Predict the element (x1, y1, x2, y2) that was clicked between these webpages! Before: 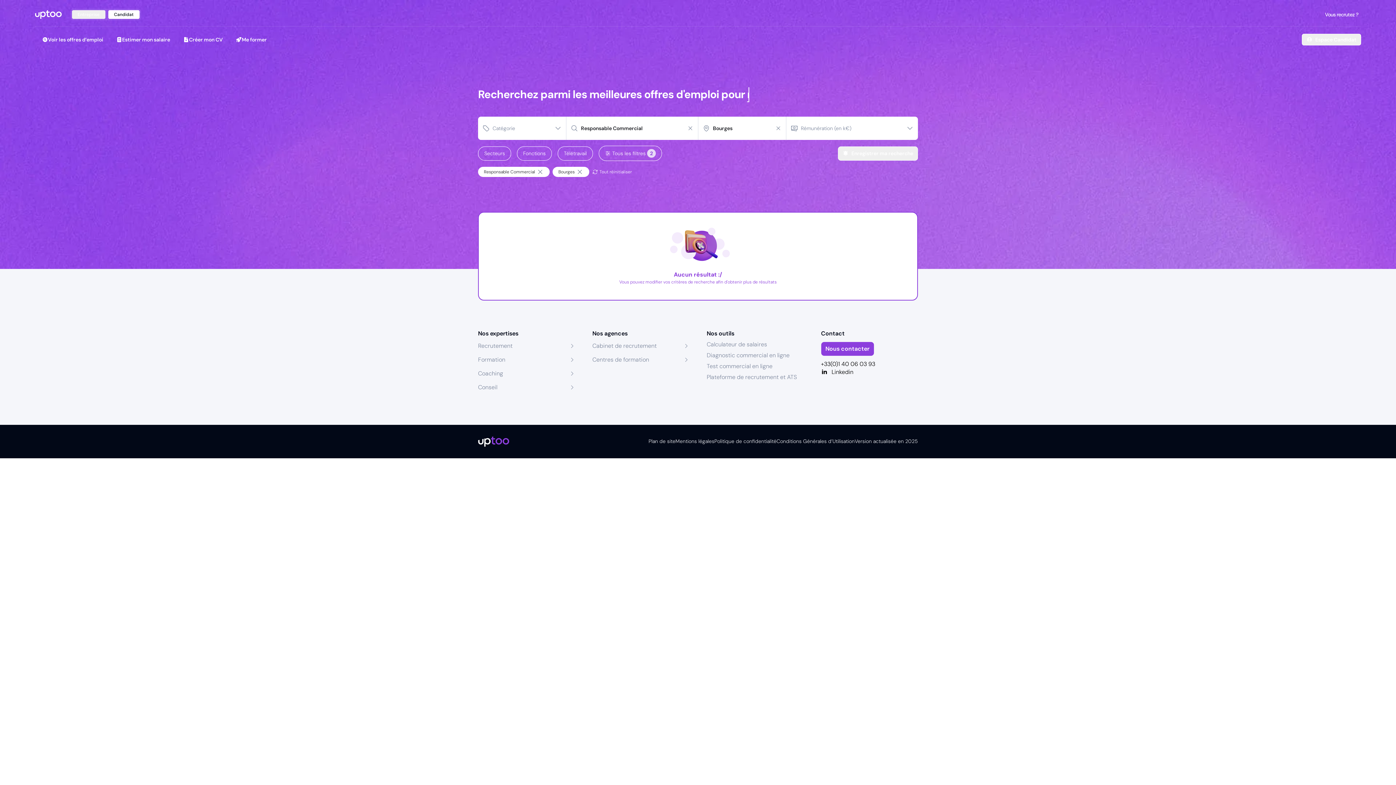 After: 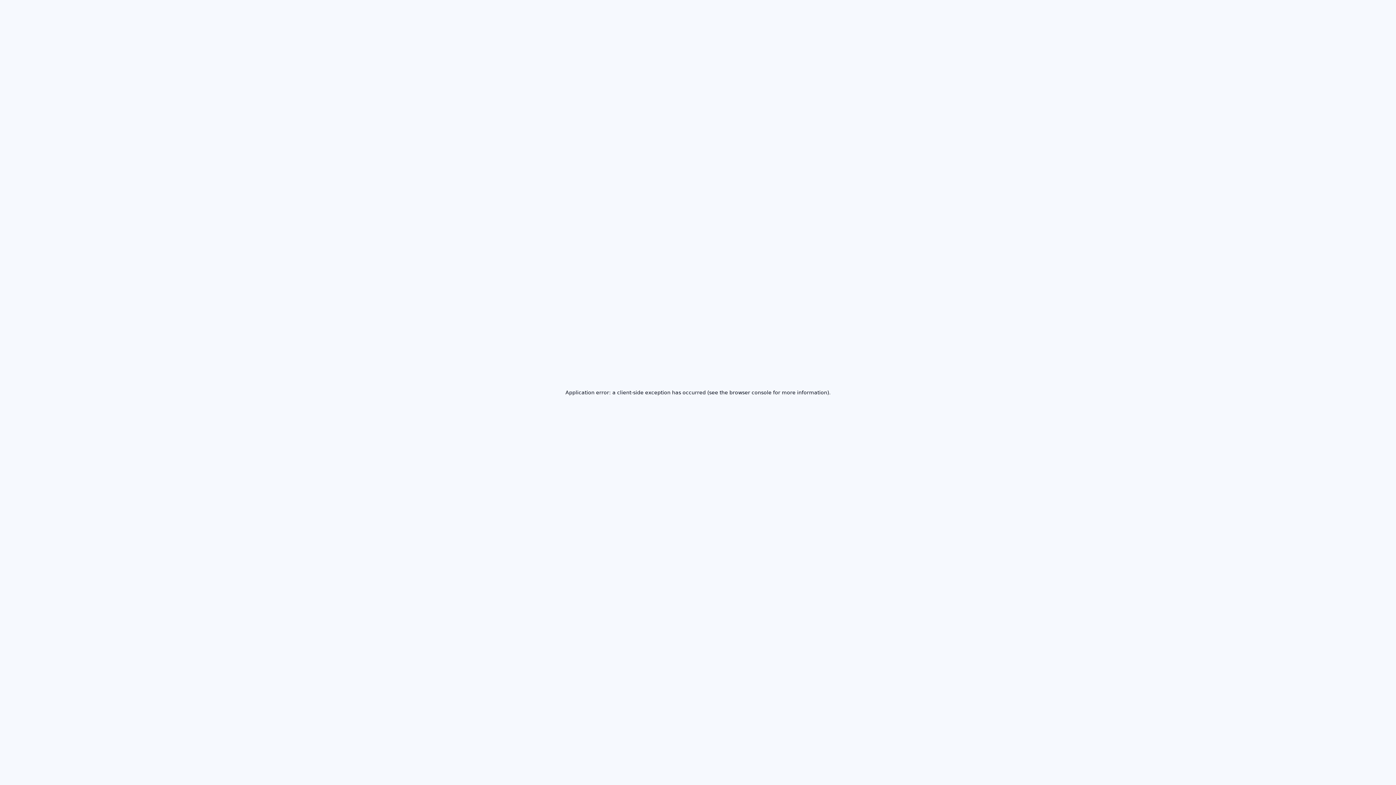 Action: label: Nous contacter bbox: (821, 342, 874, 355)